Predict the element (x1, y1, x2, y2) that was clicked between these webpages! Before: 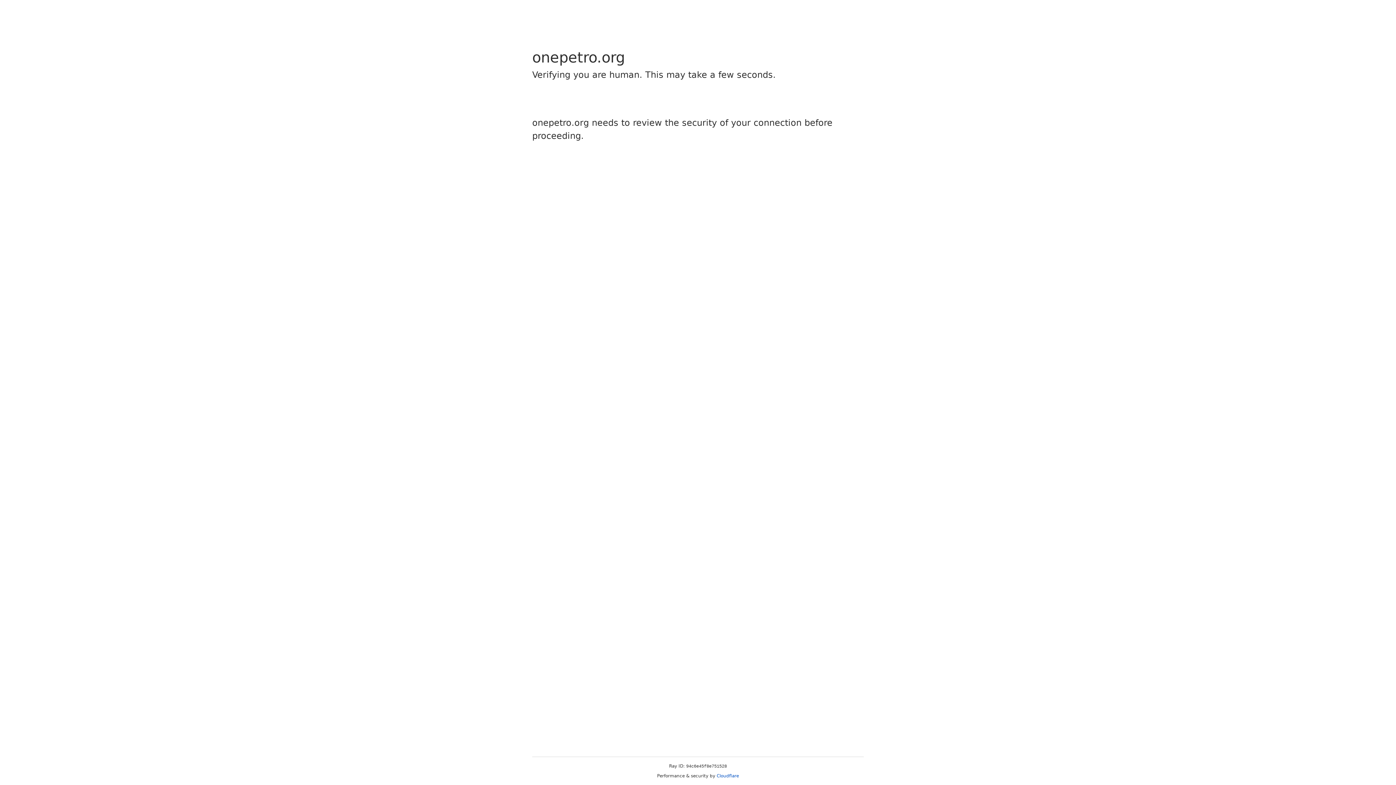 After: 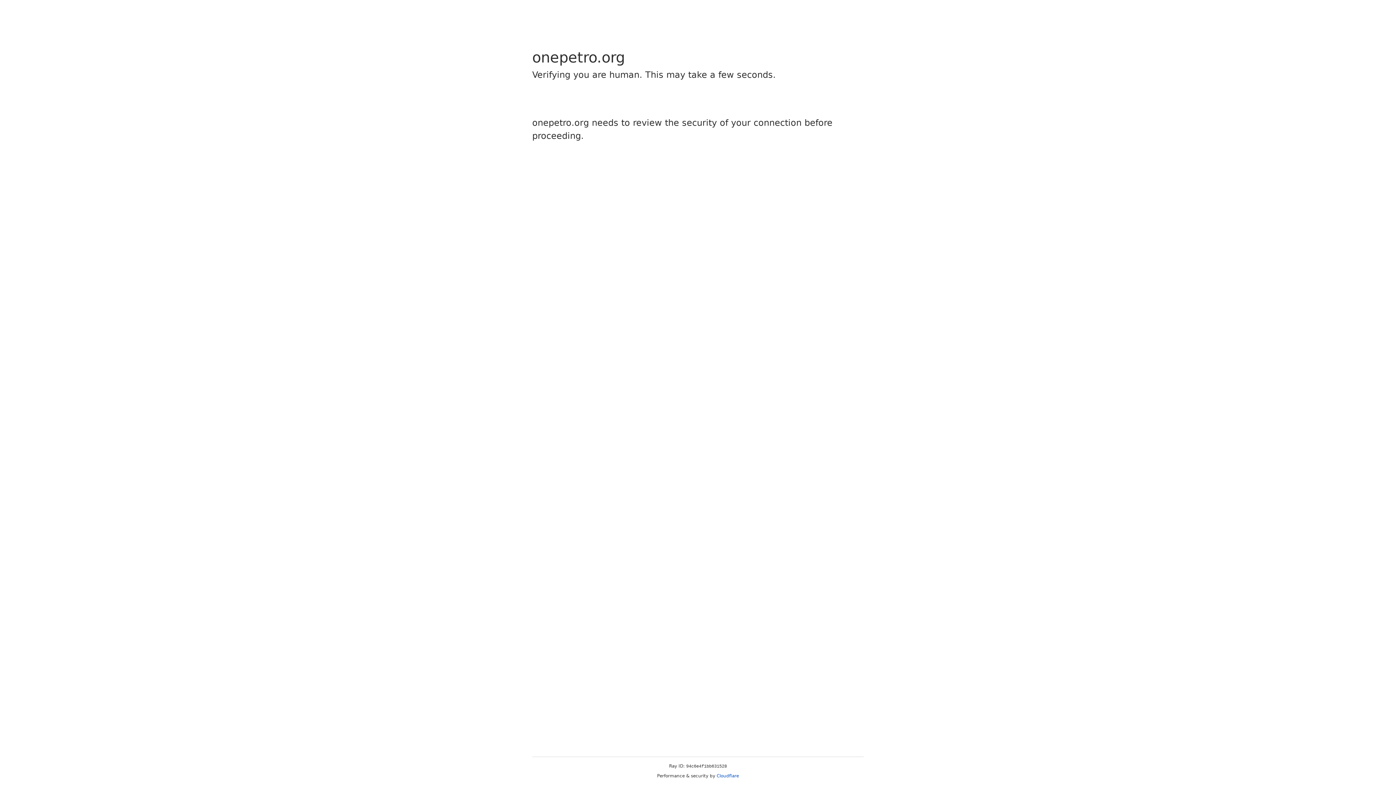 Action: label: Cloudflare bbox: (716, 773, 739, 778)